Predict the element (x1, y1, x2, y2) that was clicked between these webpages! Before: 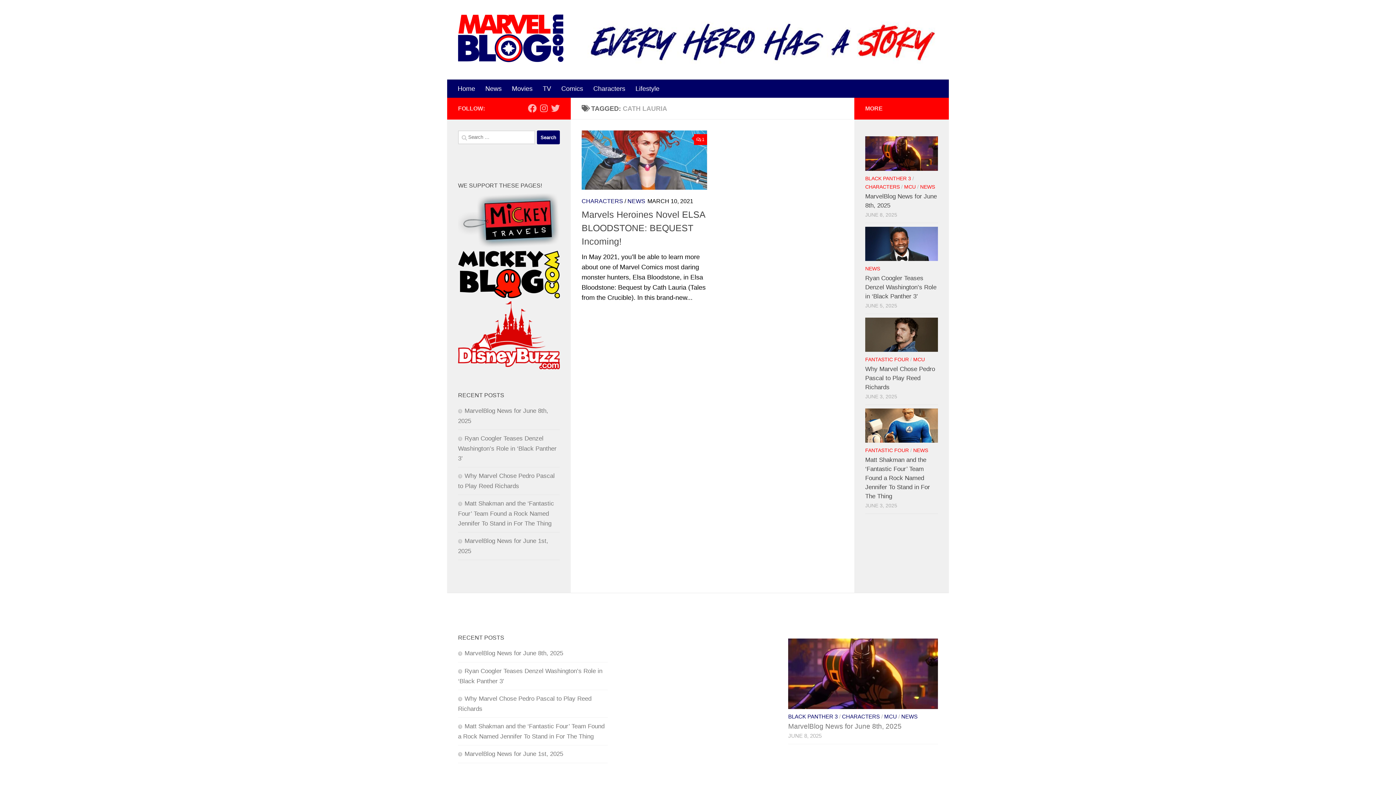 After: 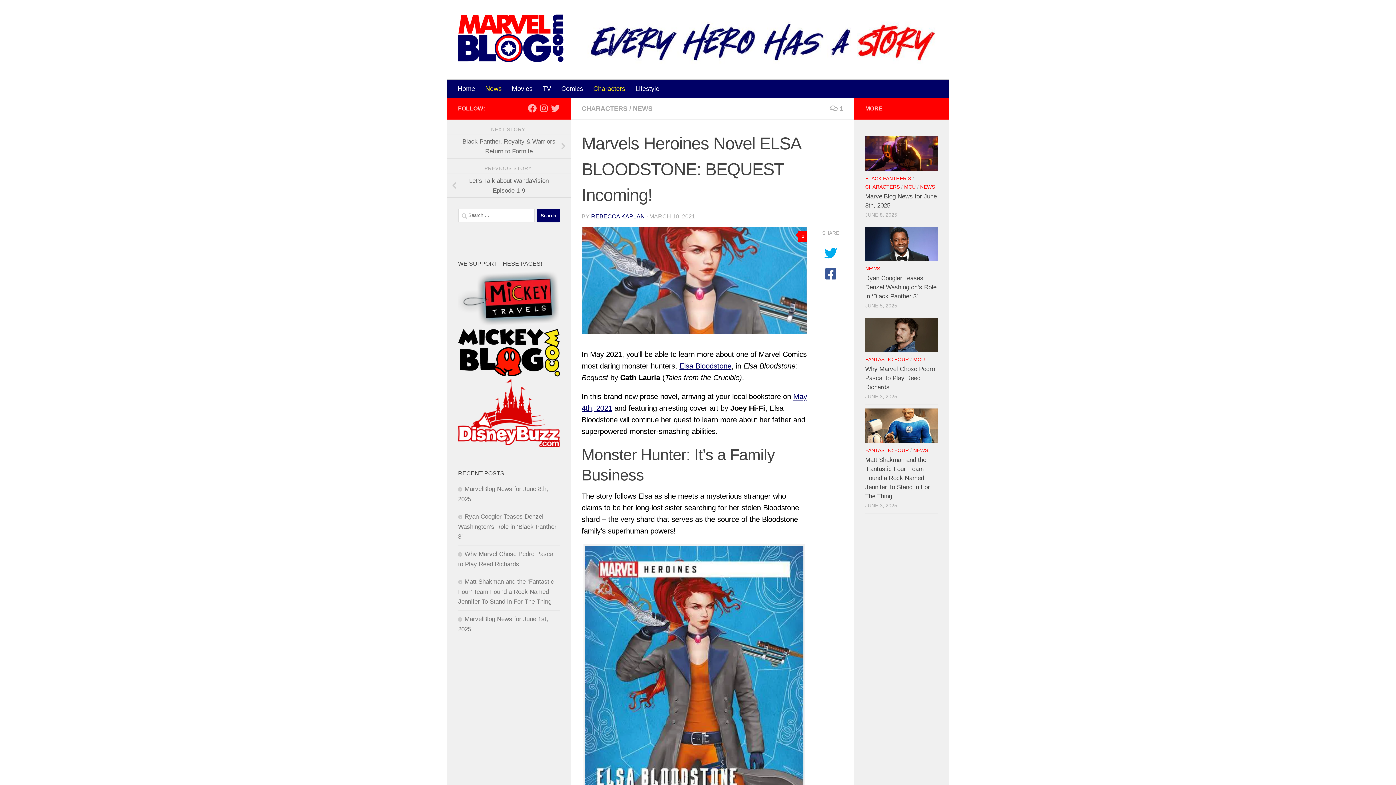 Action: label: Marvels Heroines Novel ELSA BLOODSTONE: BEQUEST Incoming! bbox: (581, 209, 705, 246)